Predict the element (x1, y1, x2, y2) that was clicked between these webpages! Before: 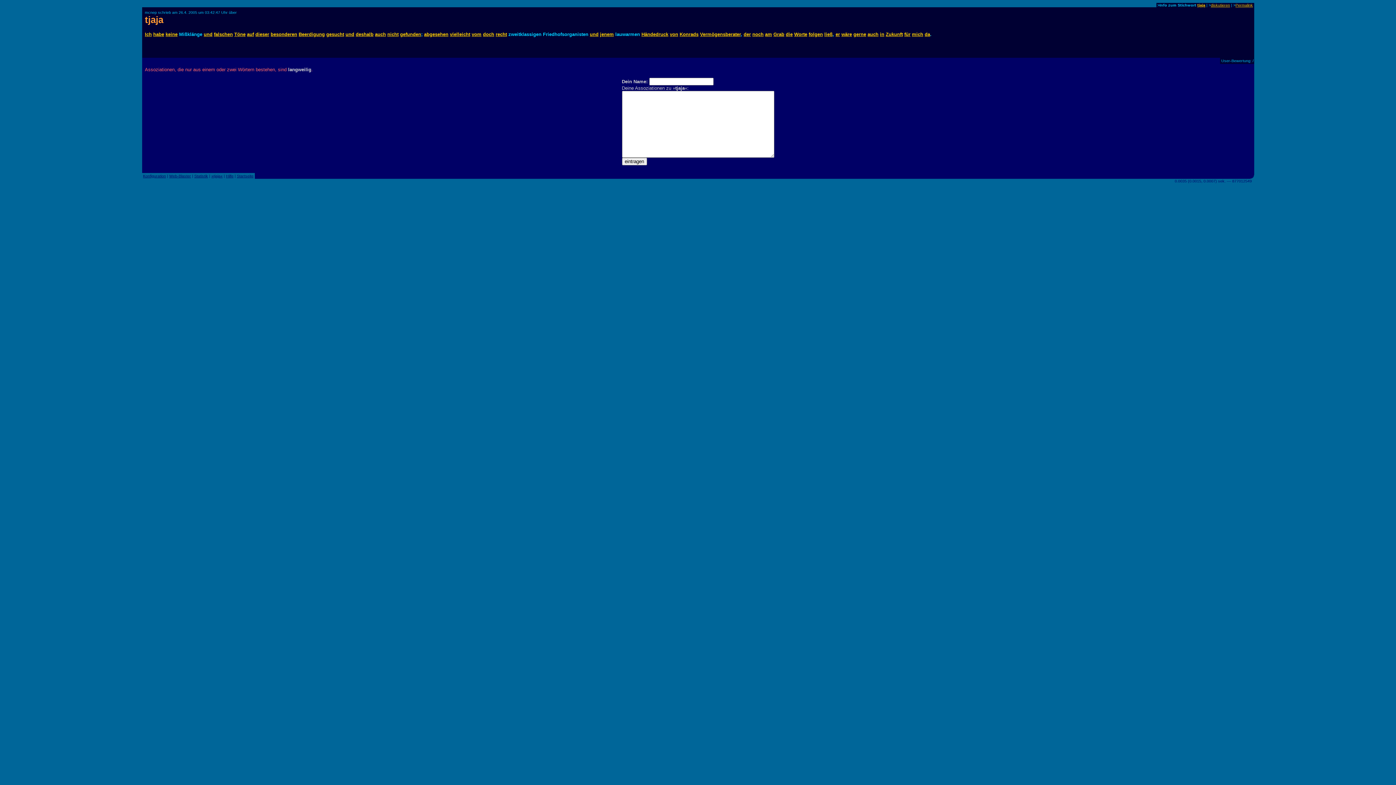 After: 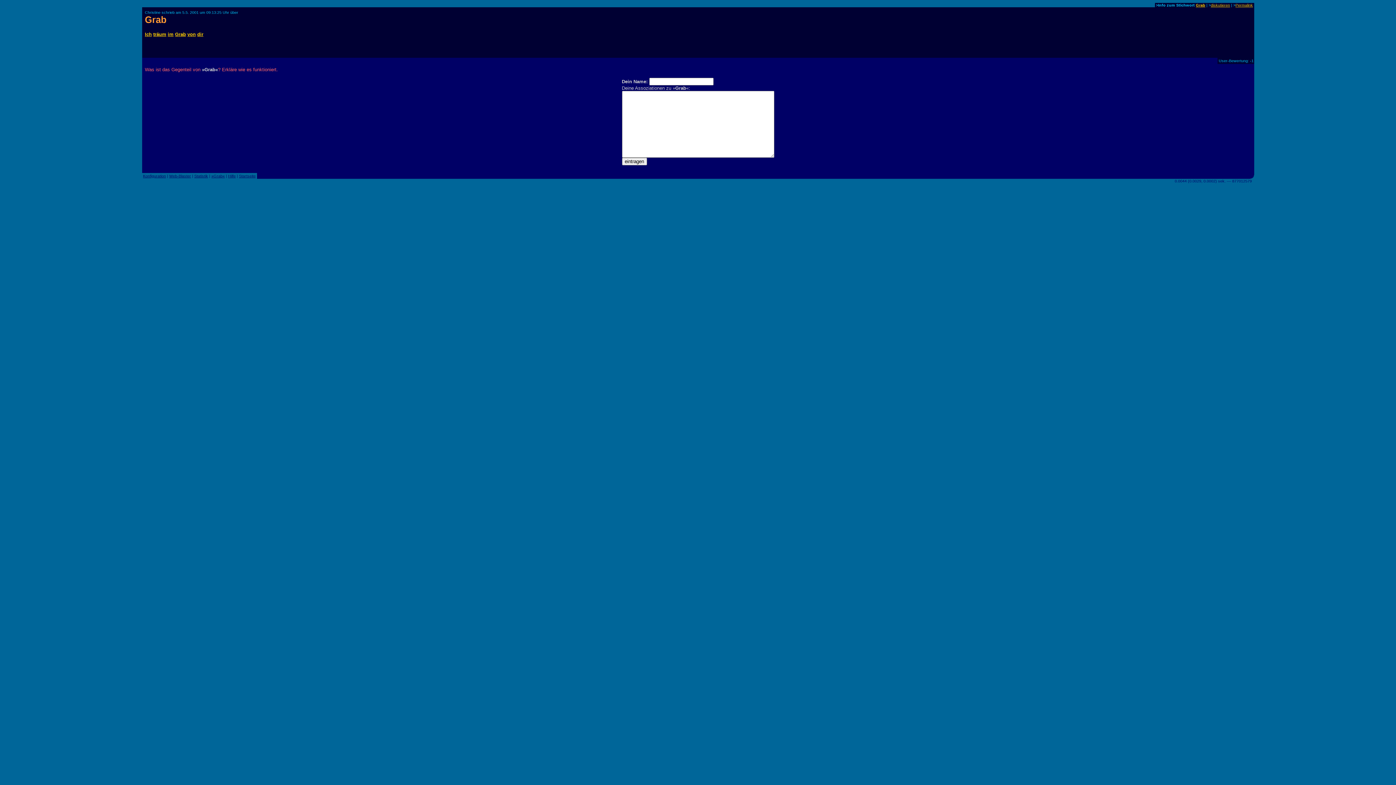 Action: bbox: (773, 31, 784, 37) label: Grab